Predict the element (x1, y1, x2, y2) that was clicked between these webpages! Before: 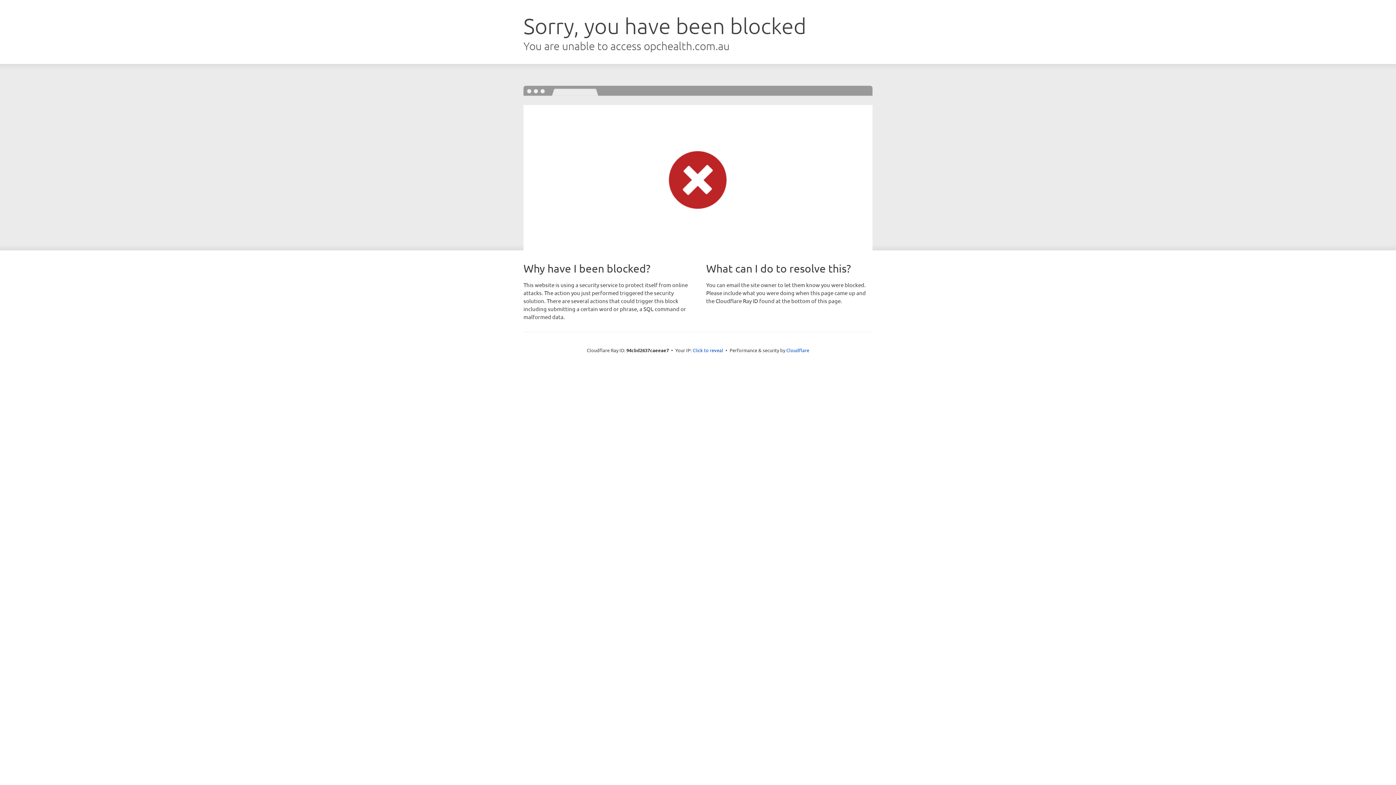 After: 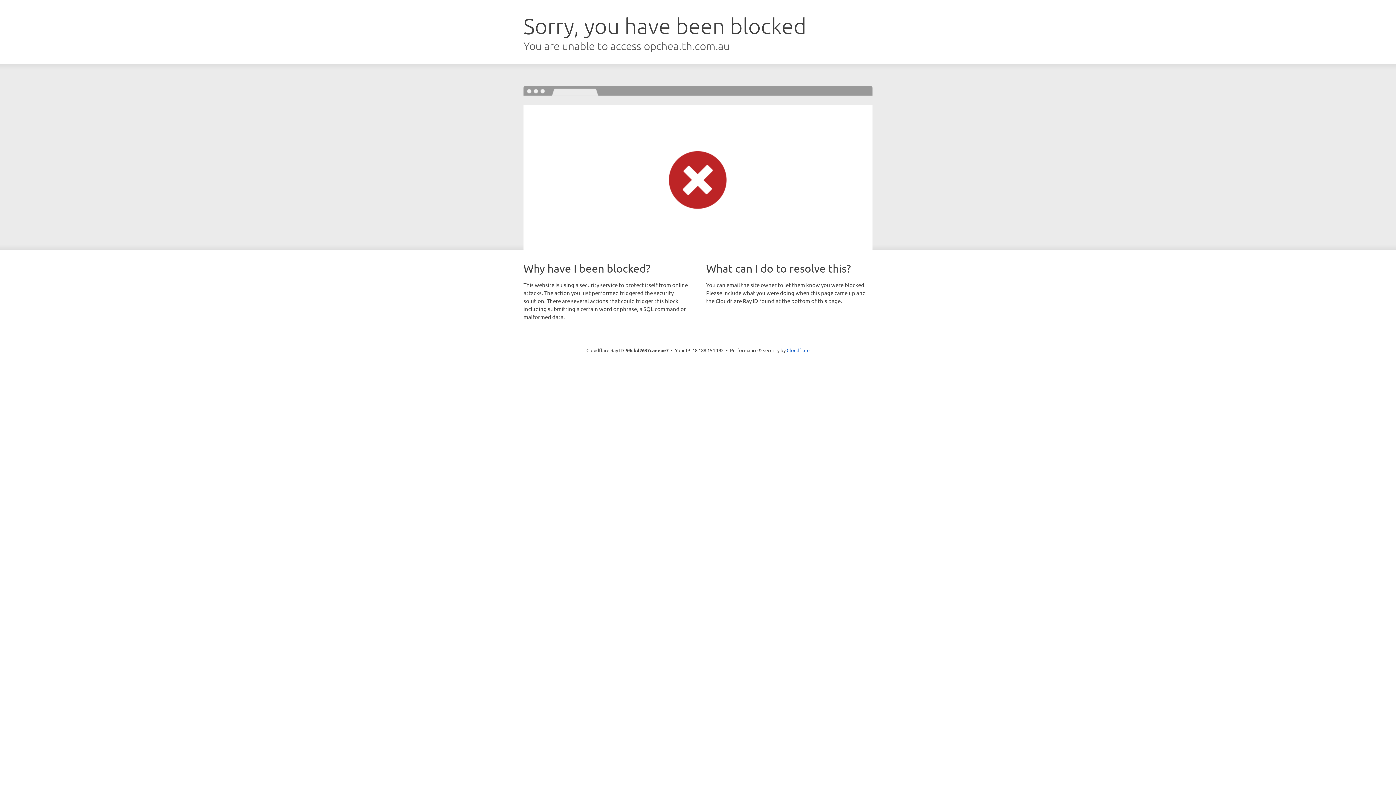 Action: bbox: (692, 346, 723, 353) label: Click to reveal